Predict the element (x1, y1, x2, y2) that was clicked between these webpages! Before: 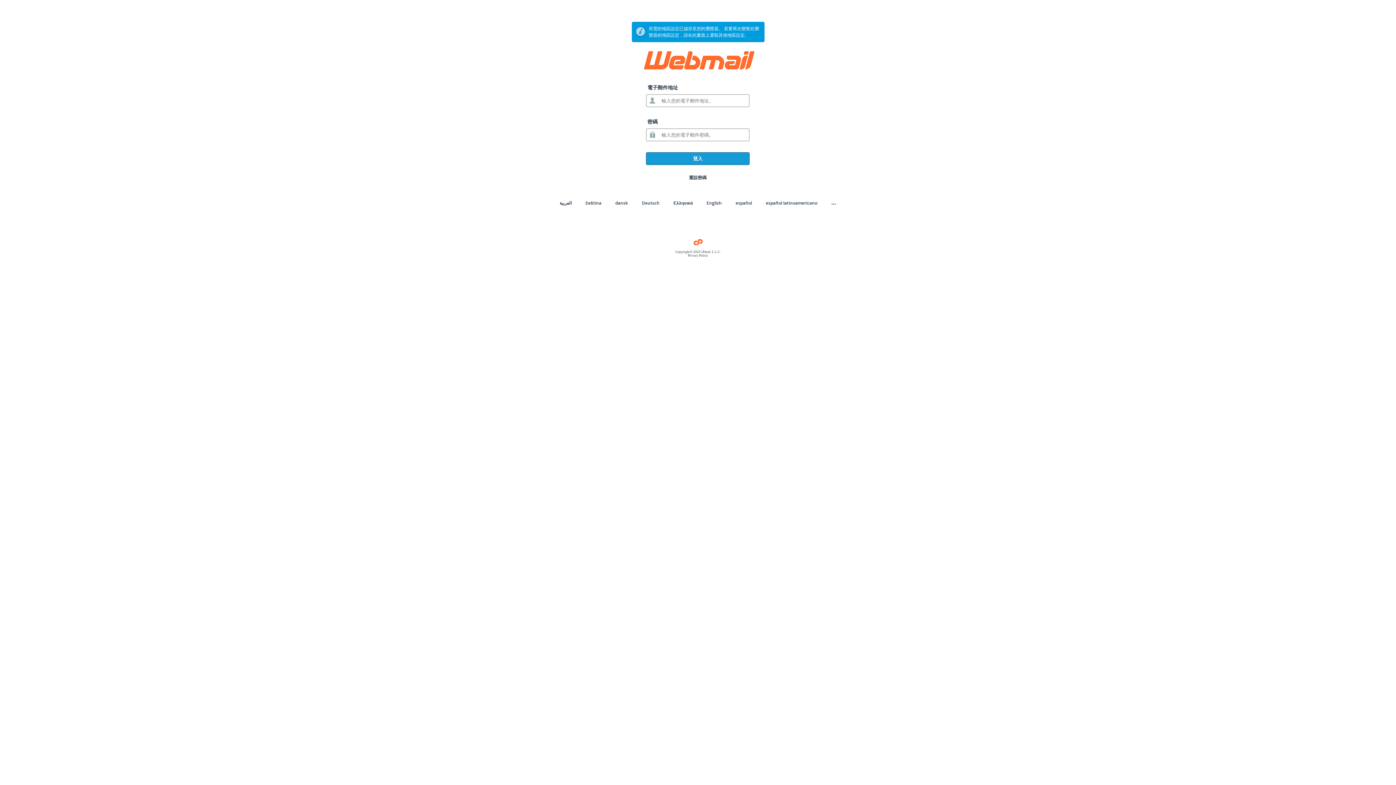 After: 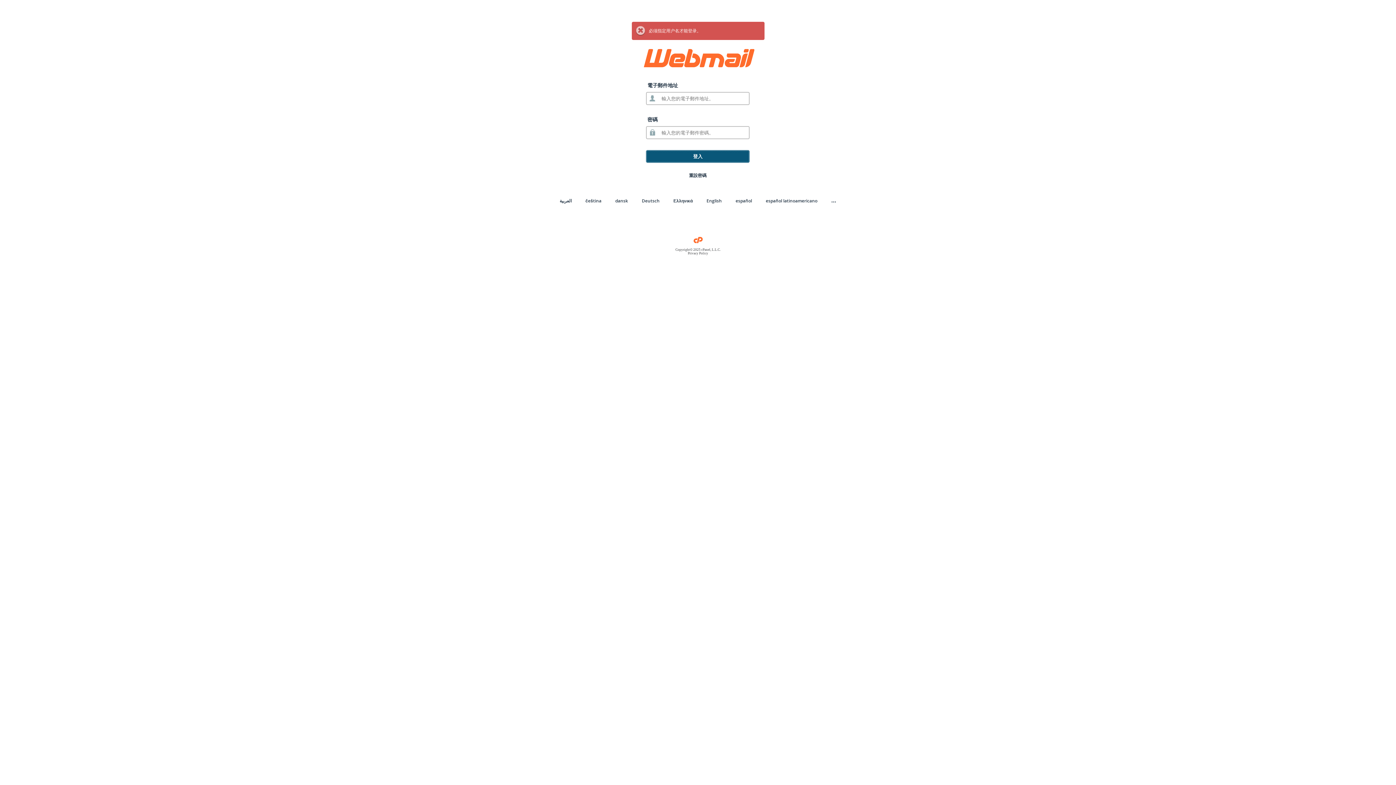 Action: bbox: (646, 152, 749, 165) label: 登入